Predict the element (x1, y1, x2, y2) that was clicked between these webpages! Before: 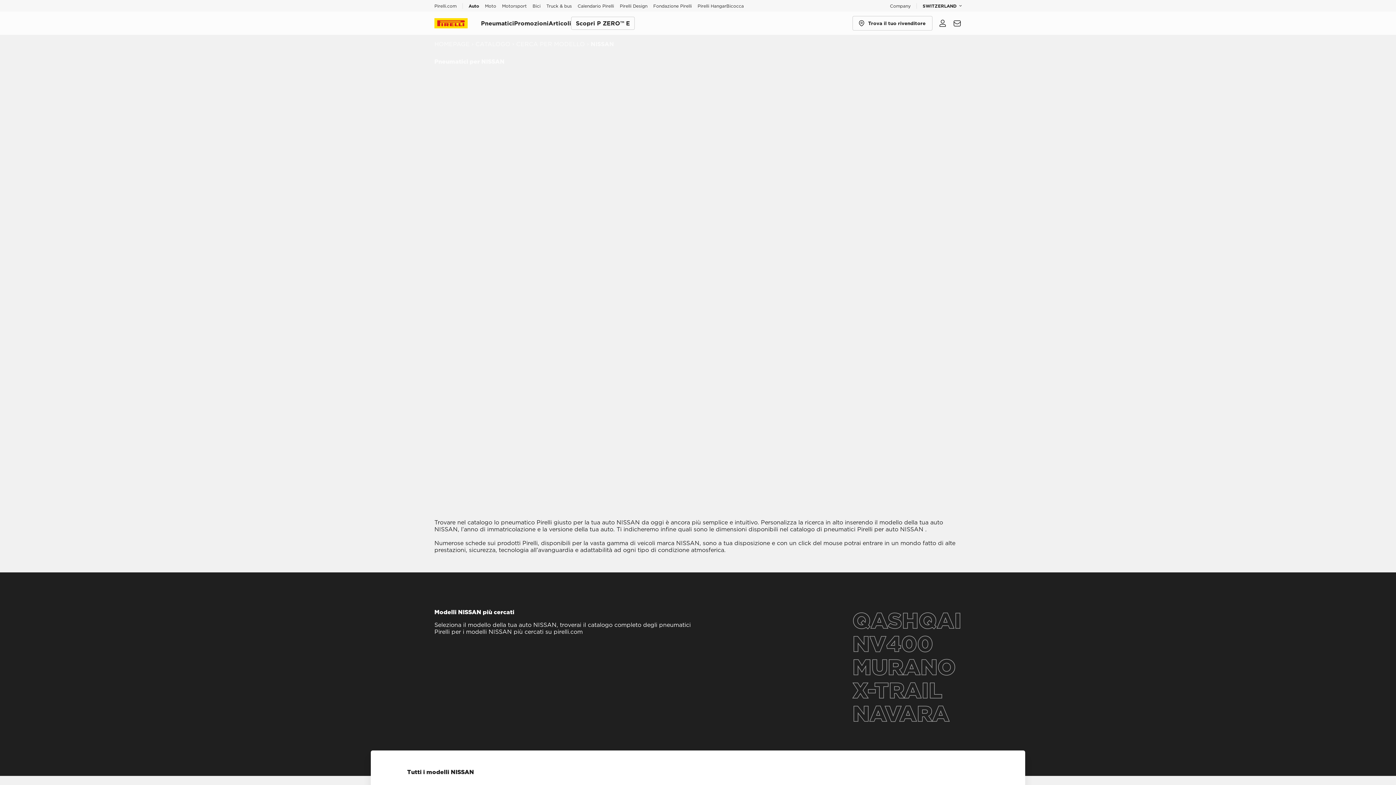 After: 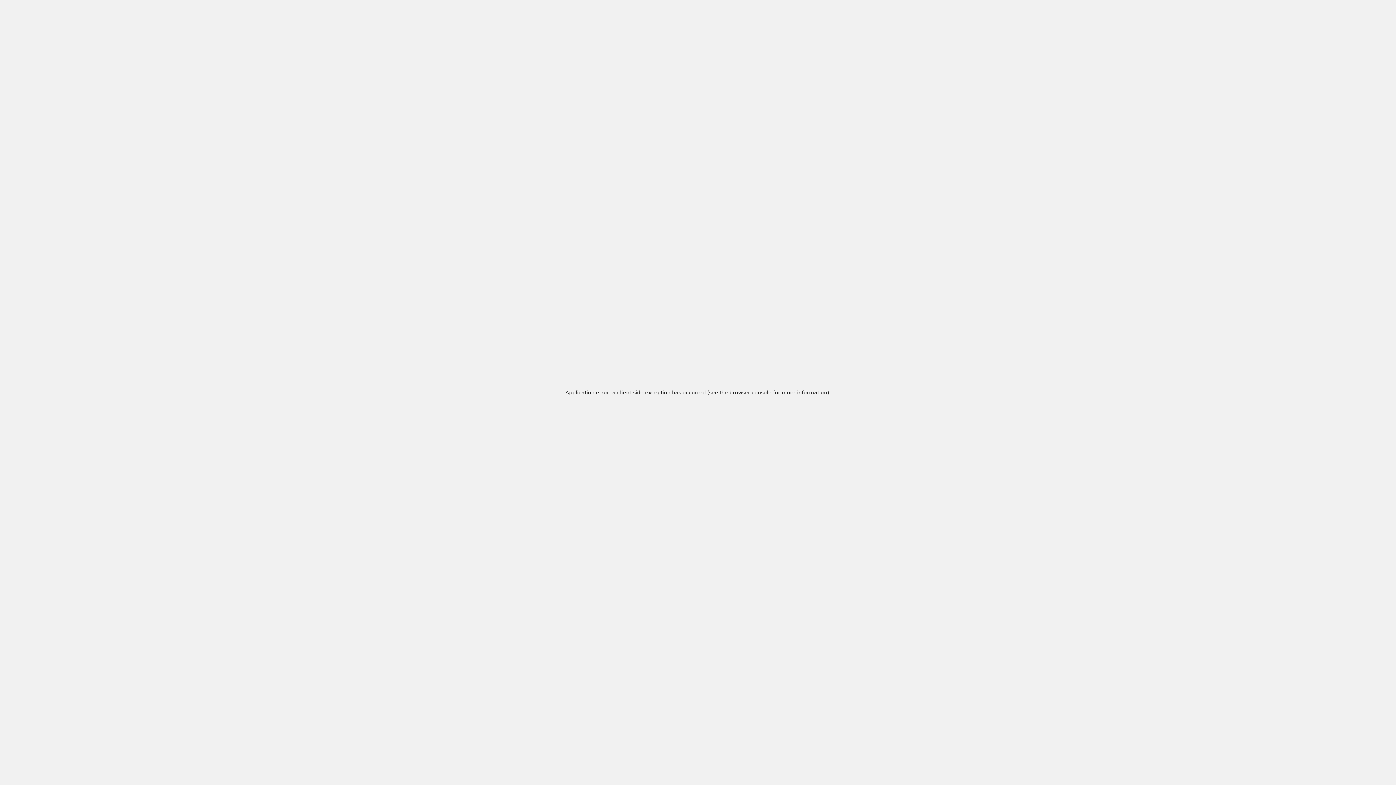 Action: label: Scopri P ZERO™ E  bbox: (571, 16, 634, 29)